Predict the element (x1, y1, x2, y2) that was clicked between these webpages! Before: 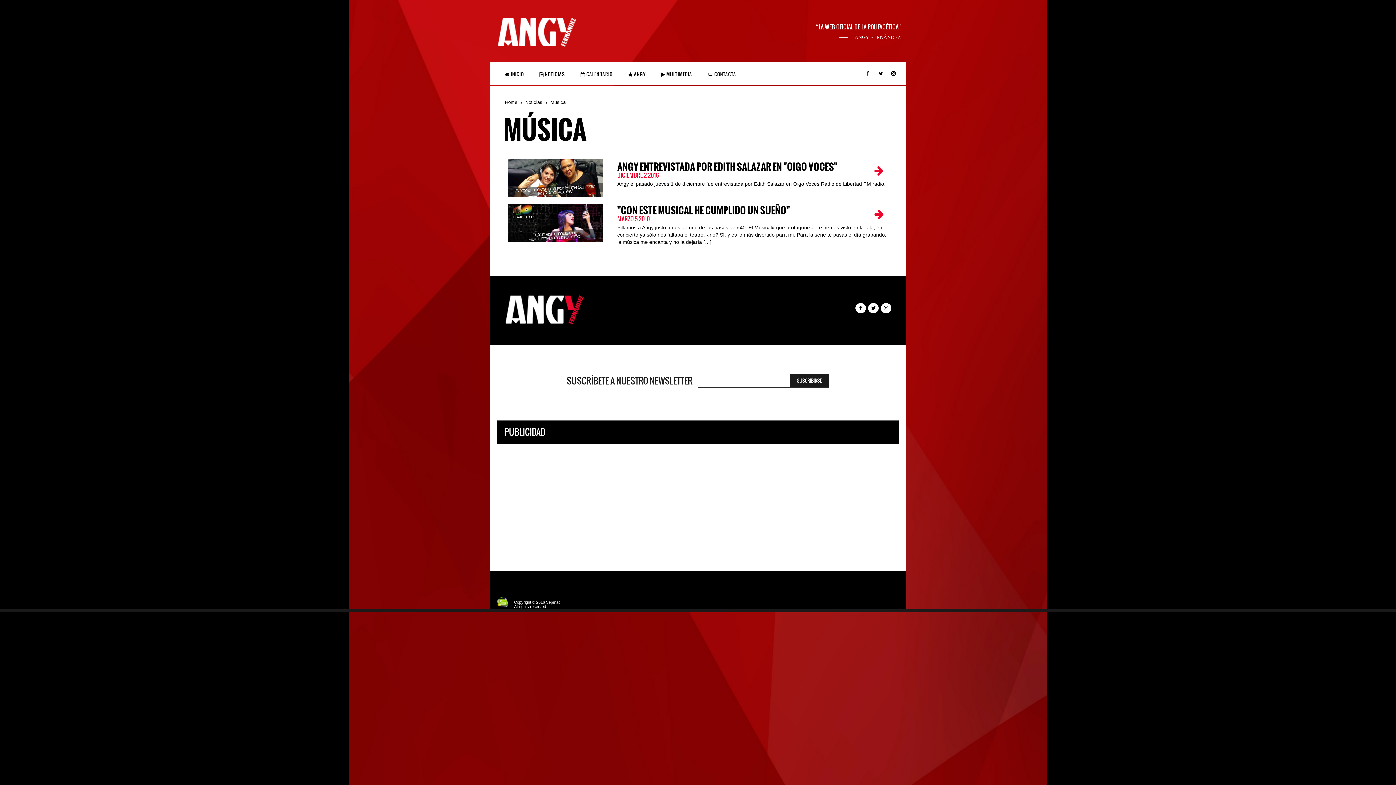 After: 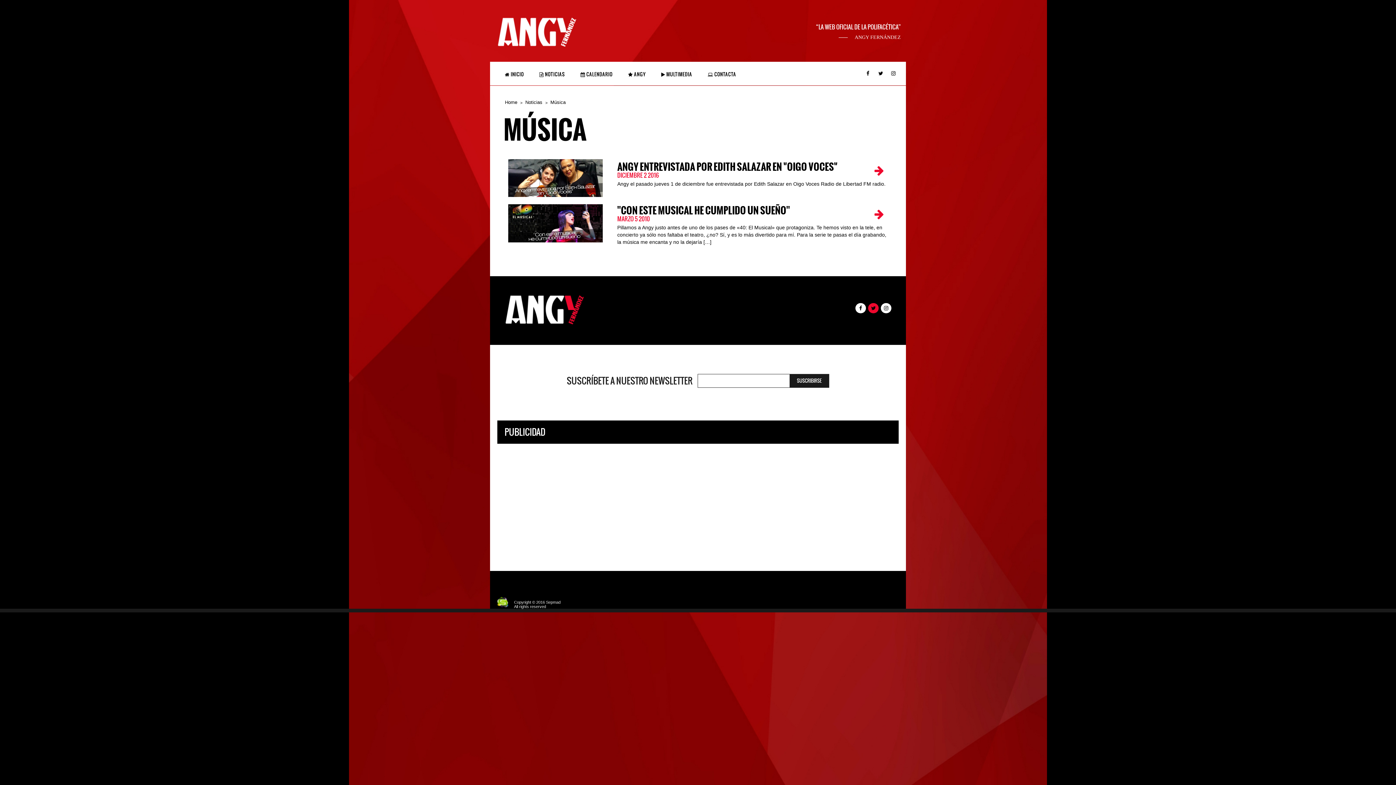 Action: bbox: (868, 305, 878, 311)